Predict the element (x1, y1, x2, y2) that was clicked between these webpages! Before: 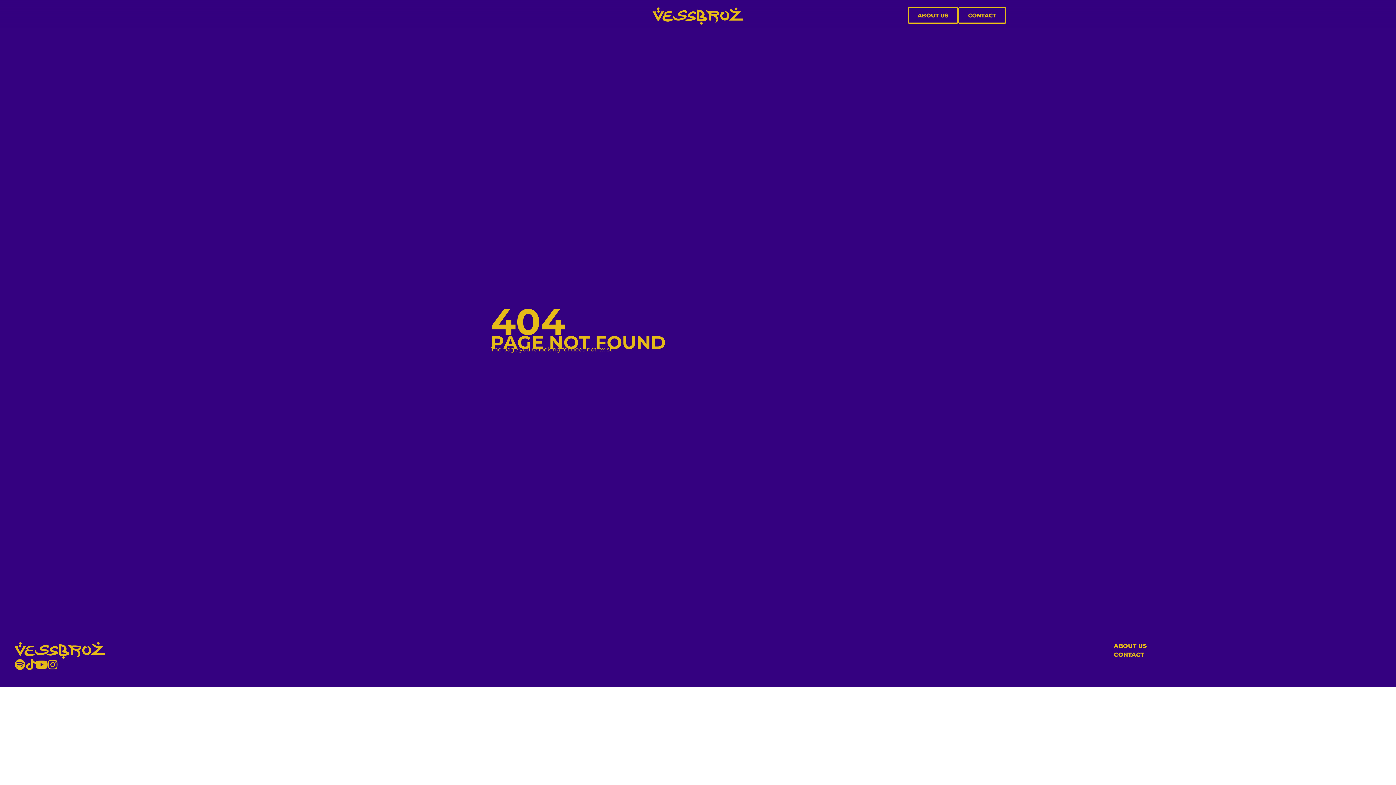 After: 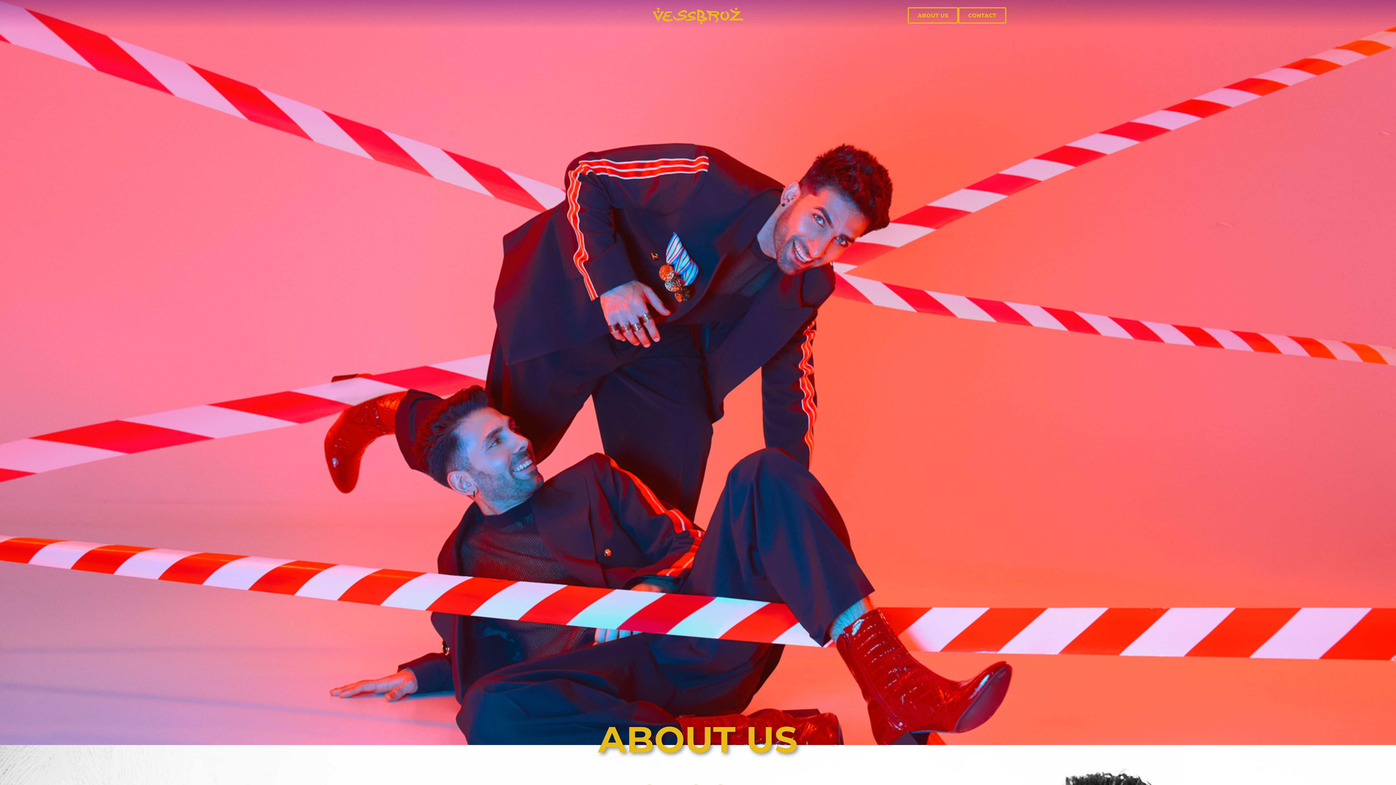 Action: label: ABOUT US bbox: (908, 7, 958, 23)